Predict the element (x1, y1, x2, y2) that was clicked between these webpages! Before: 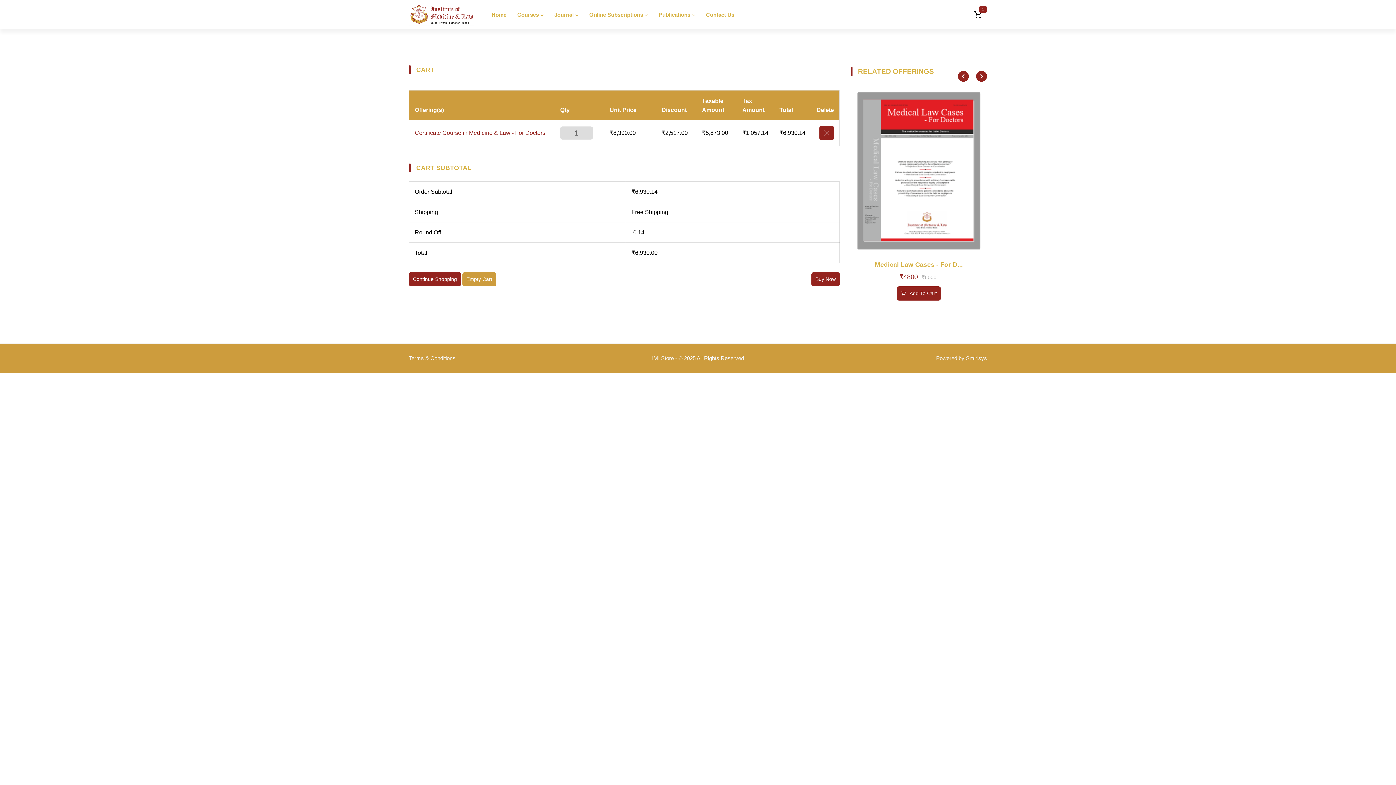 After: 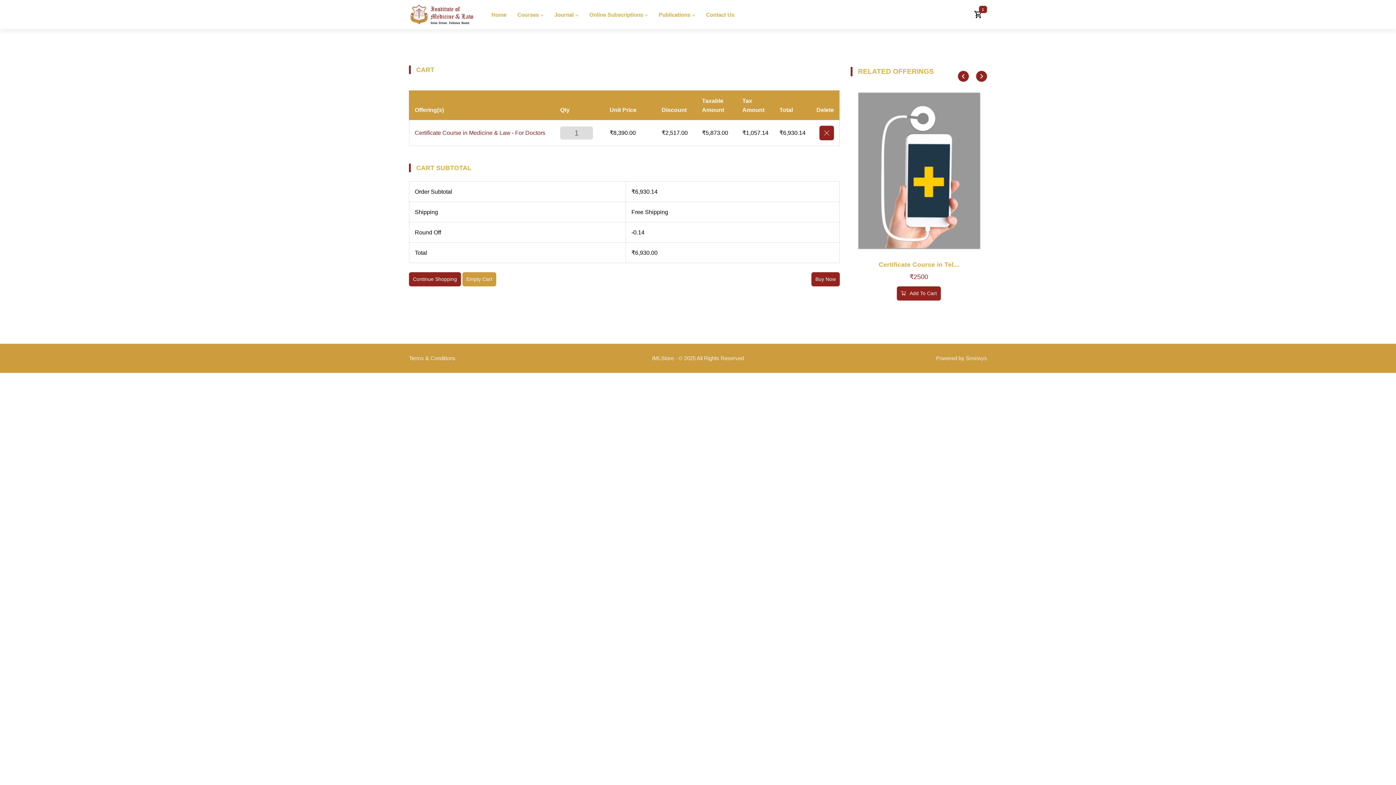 Action: bbox: (976, 70, 987, 81) label: Next slide